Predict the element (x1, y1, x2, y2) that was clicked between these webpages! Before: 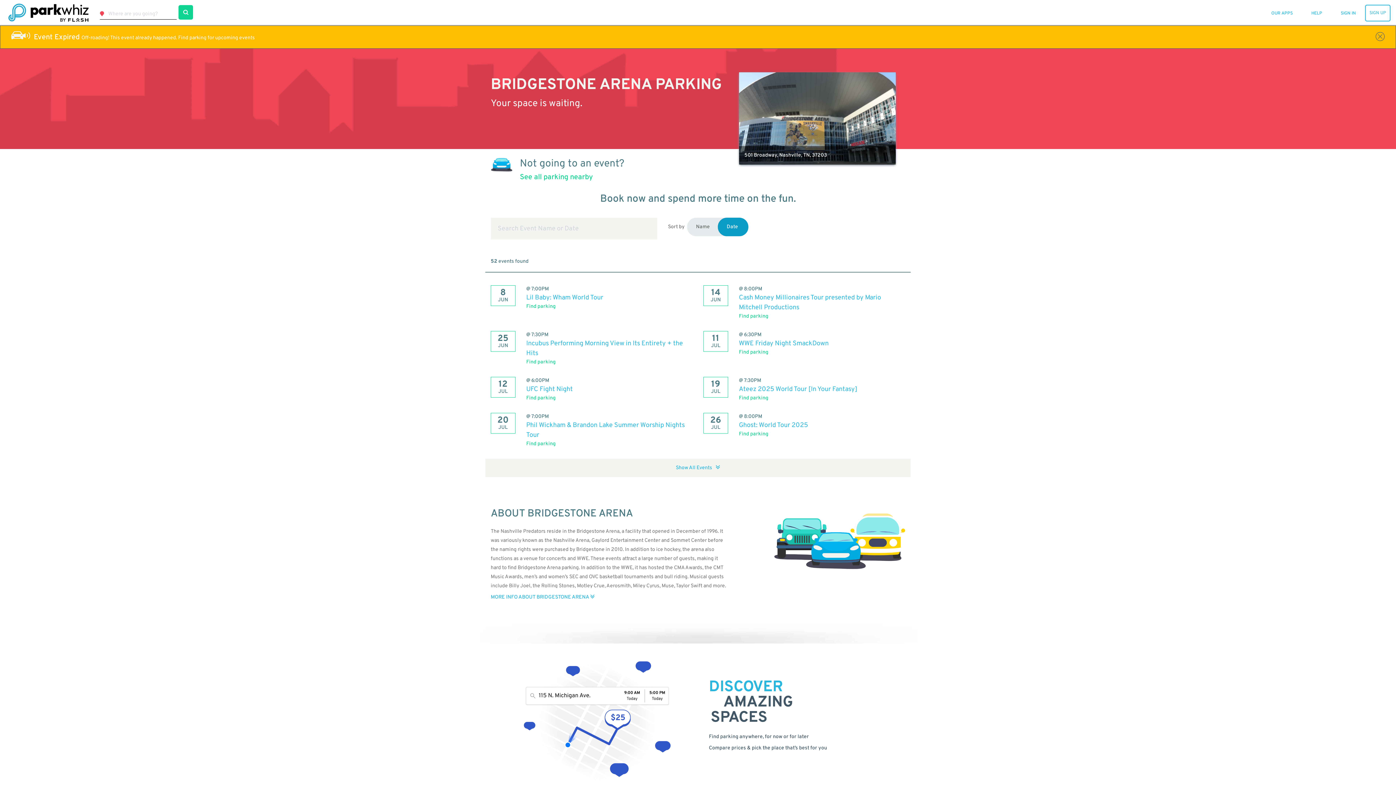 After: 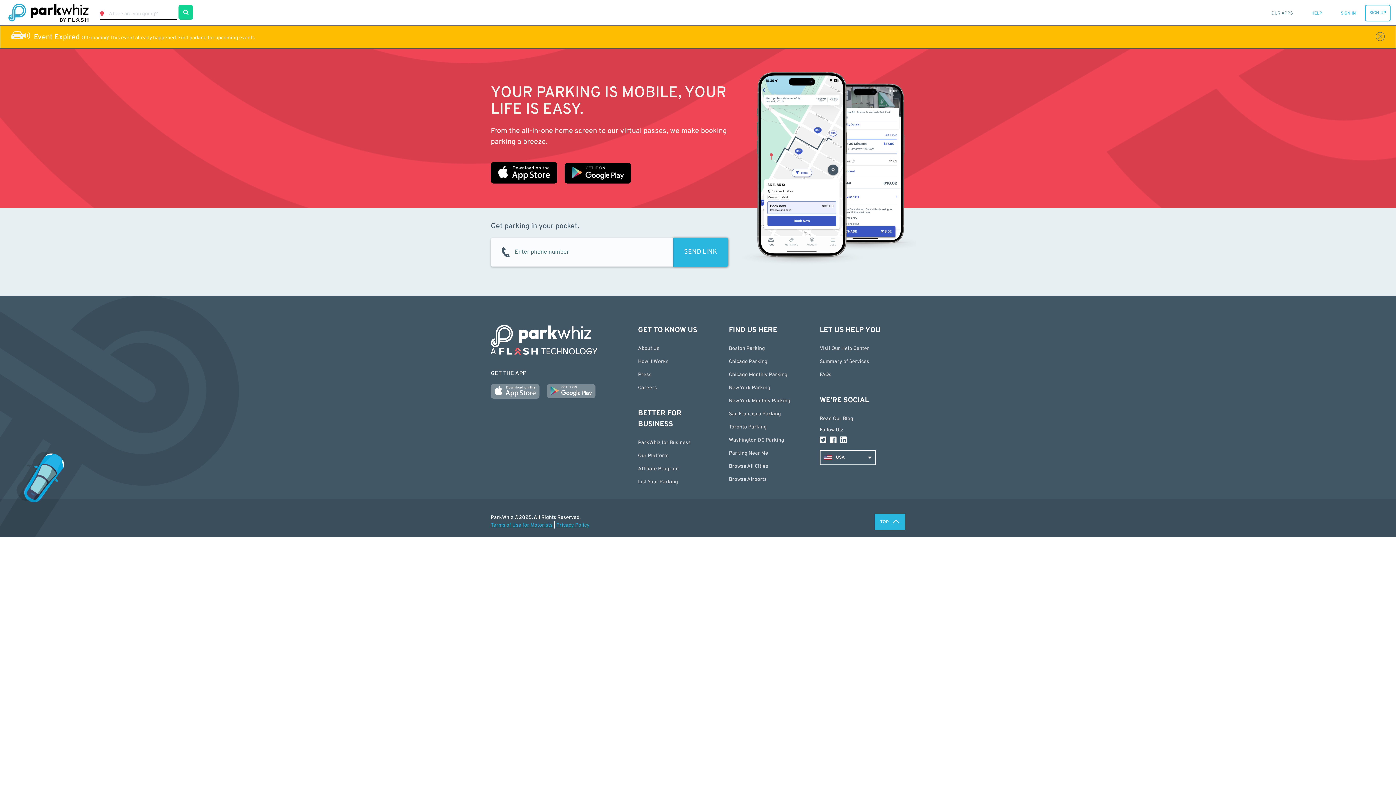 Action: bbox: (1268, 10, 1296, 16) label: OUR APPS